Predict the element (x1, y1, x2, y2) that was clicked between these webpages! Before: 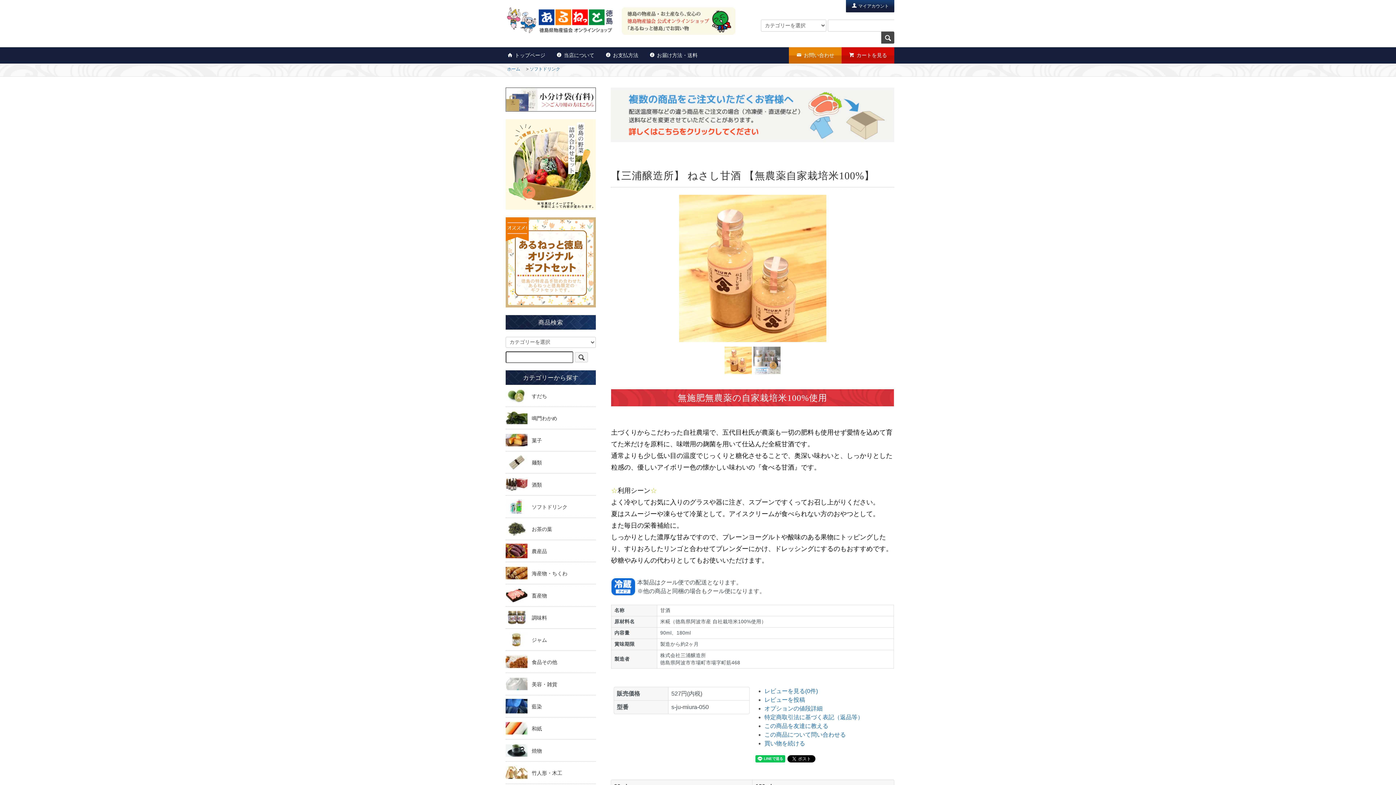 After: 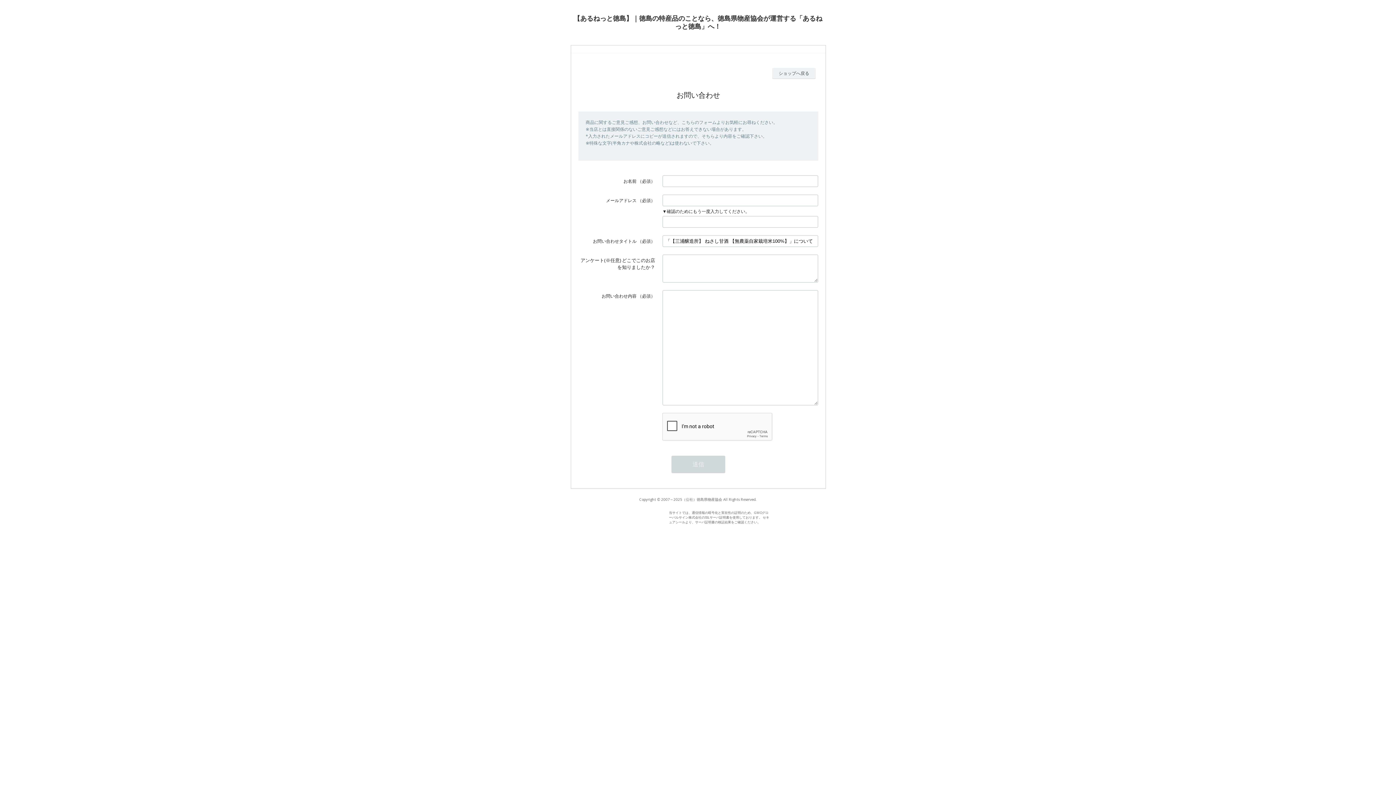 Action: bbox: (764, 732, 846, 738) label: この商品について問い合わせる